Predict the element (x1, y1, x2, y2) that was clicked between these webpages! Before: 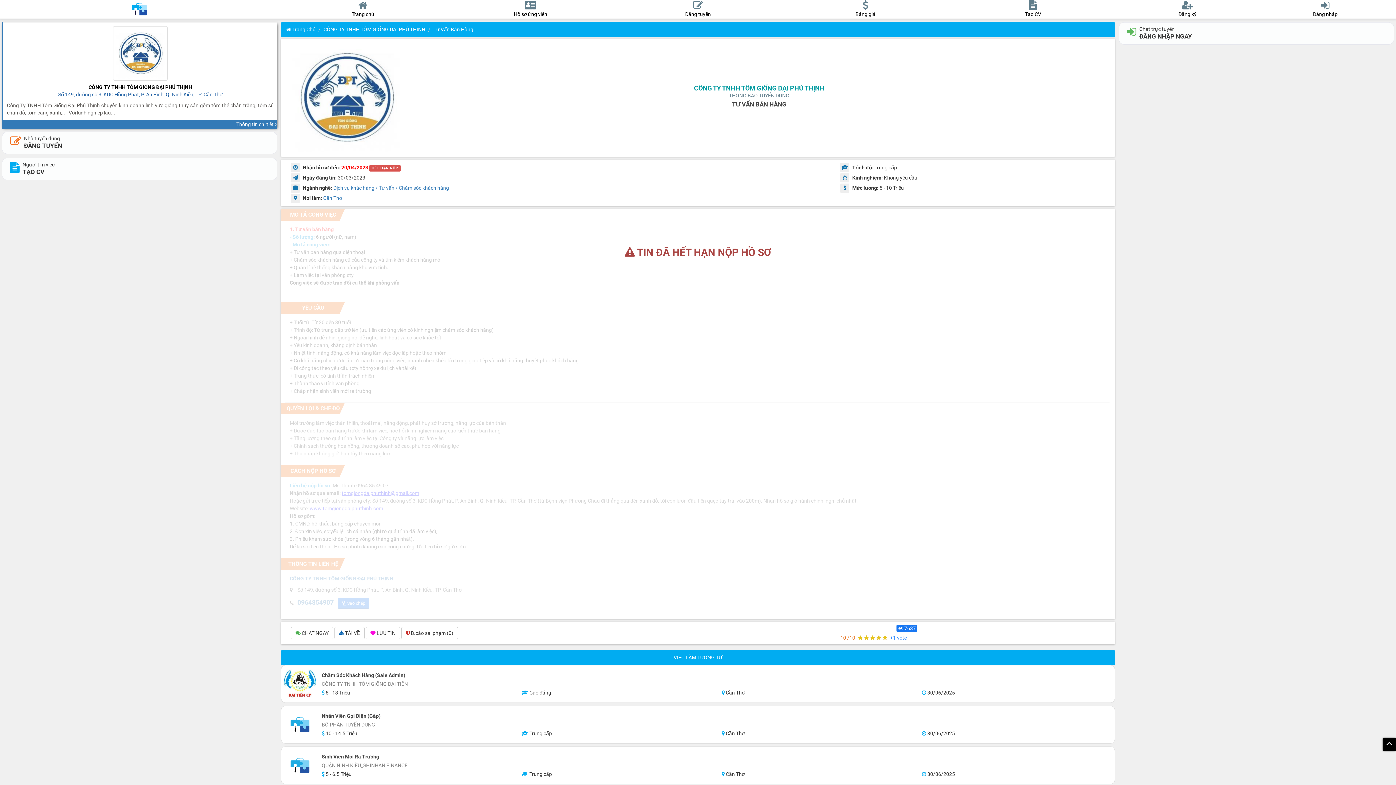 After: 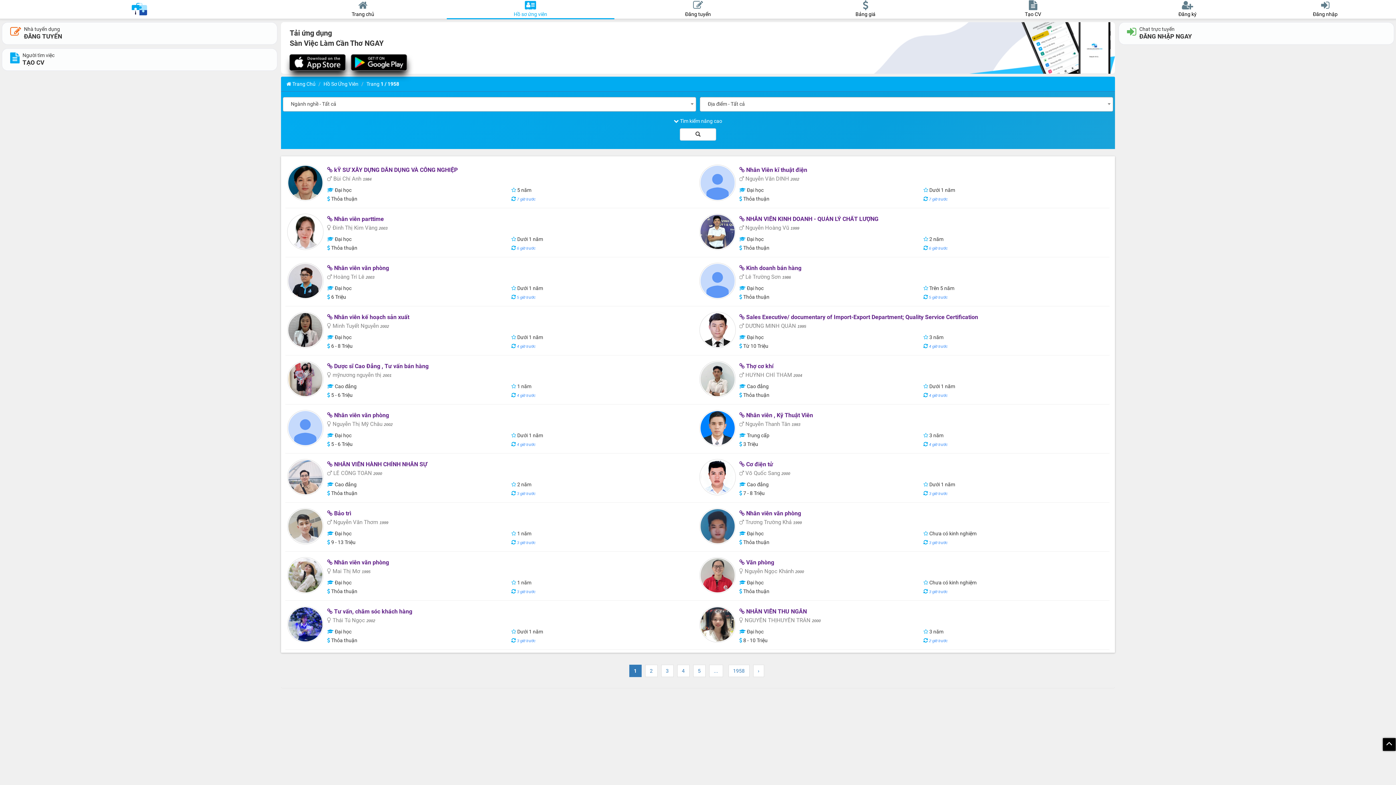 Action: bbox: (446, 0, 614, 17) label: Hồ sơ ứng viên